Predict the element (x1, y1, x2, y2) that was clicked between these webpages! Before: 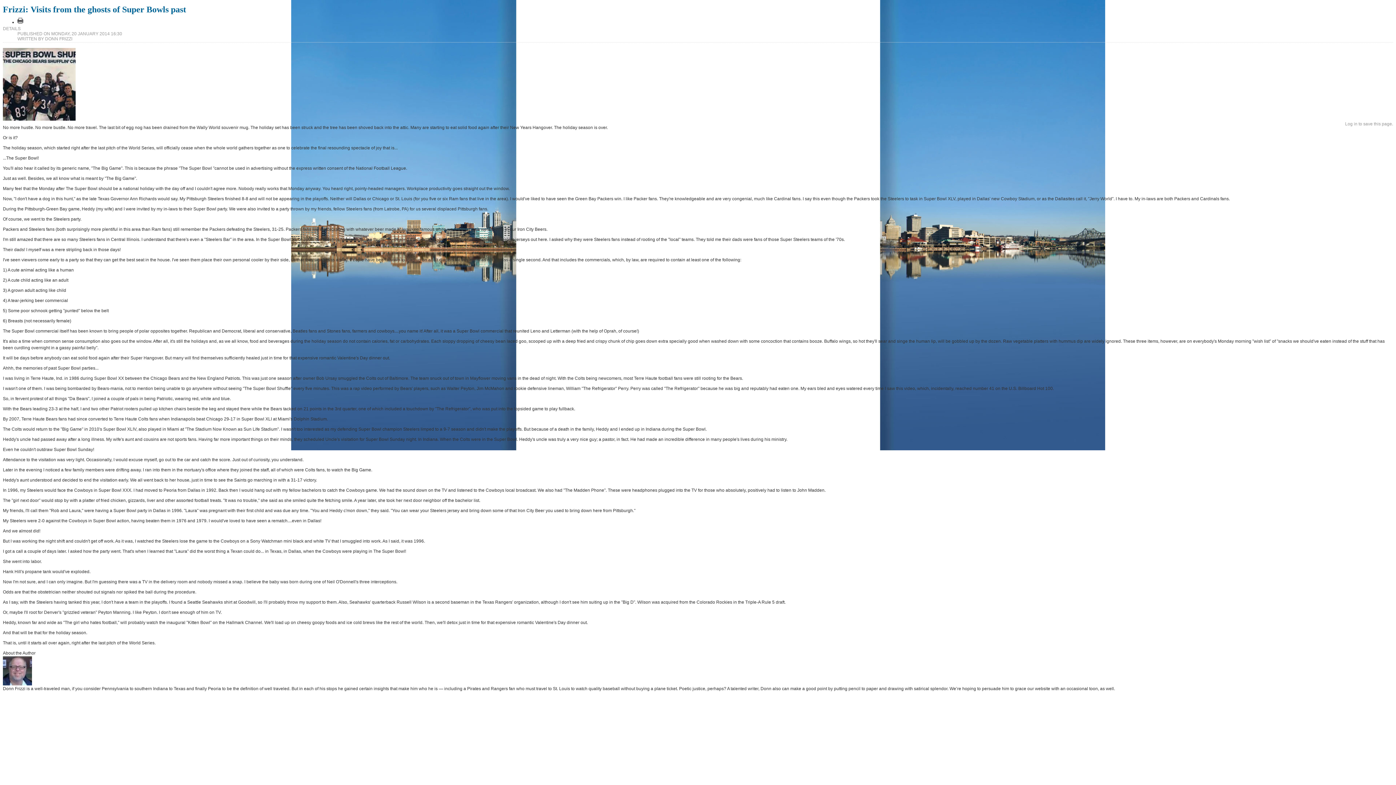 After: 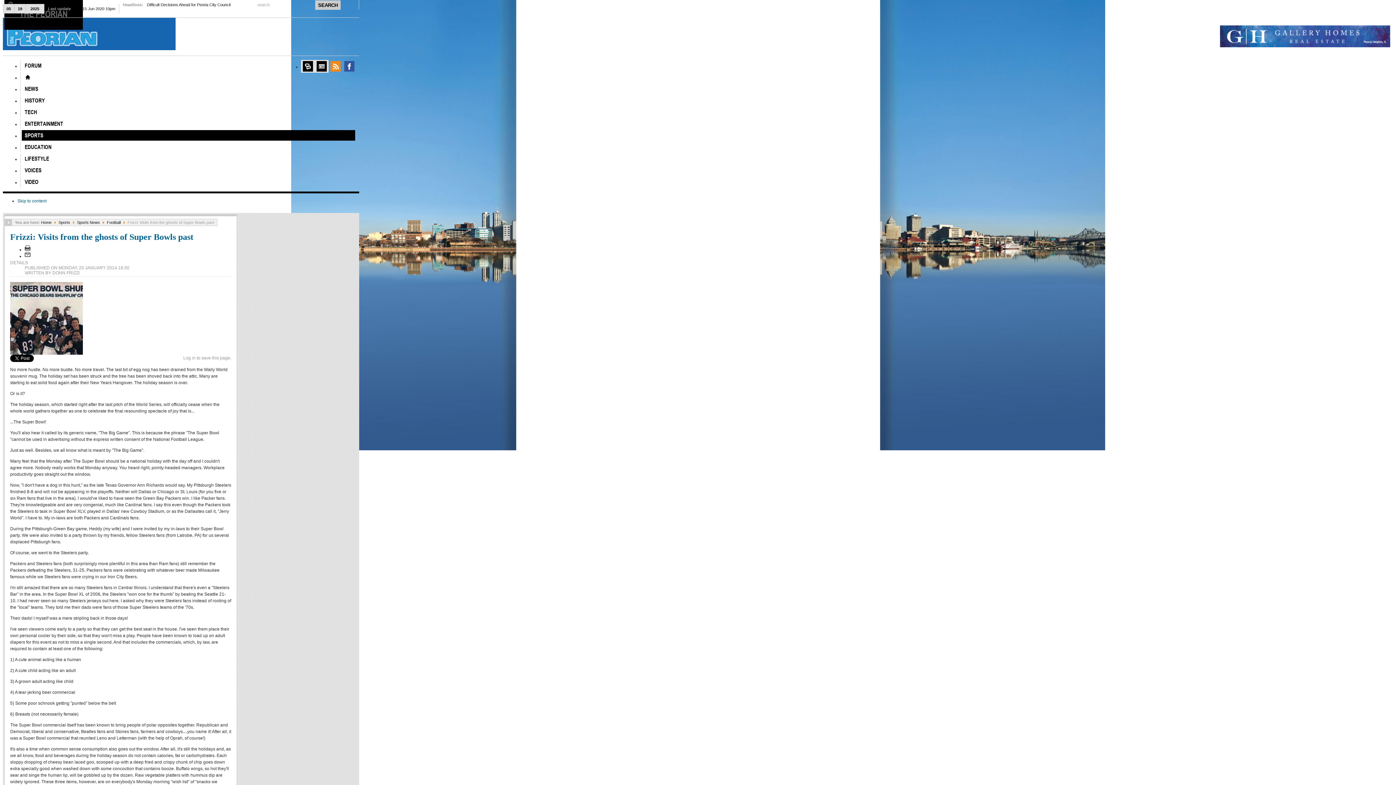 Action: label: Frizzi: Visits from the ghosts of Super Bowls past bbox: (2, 4, 186, 14)